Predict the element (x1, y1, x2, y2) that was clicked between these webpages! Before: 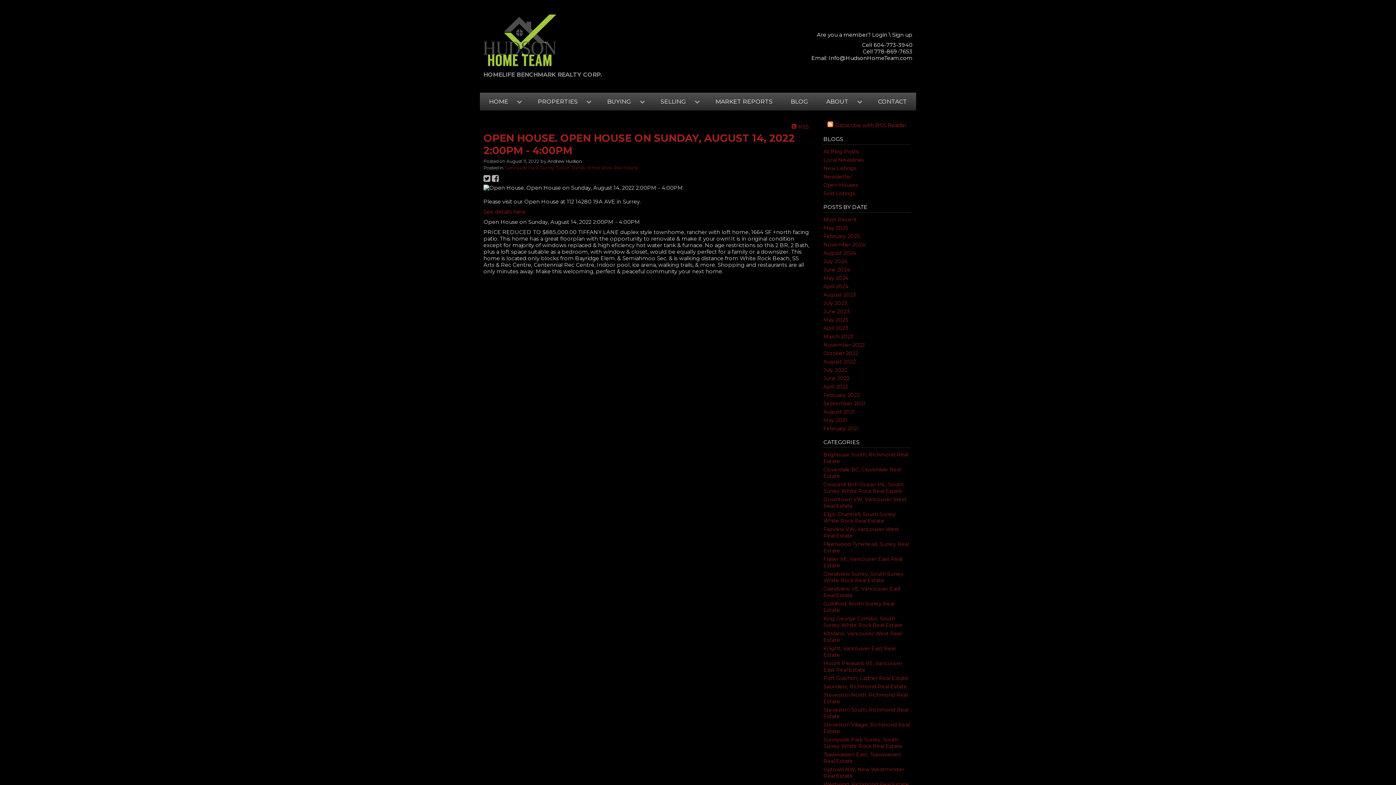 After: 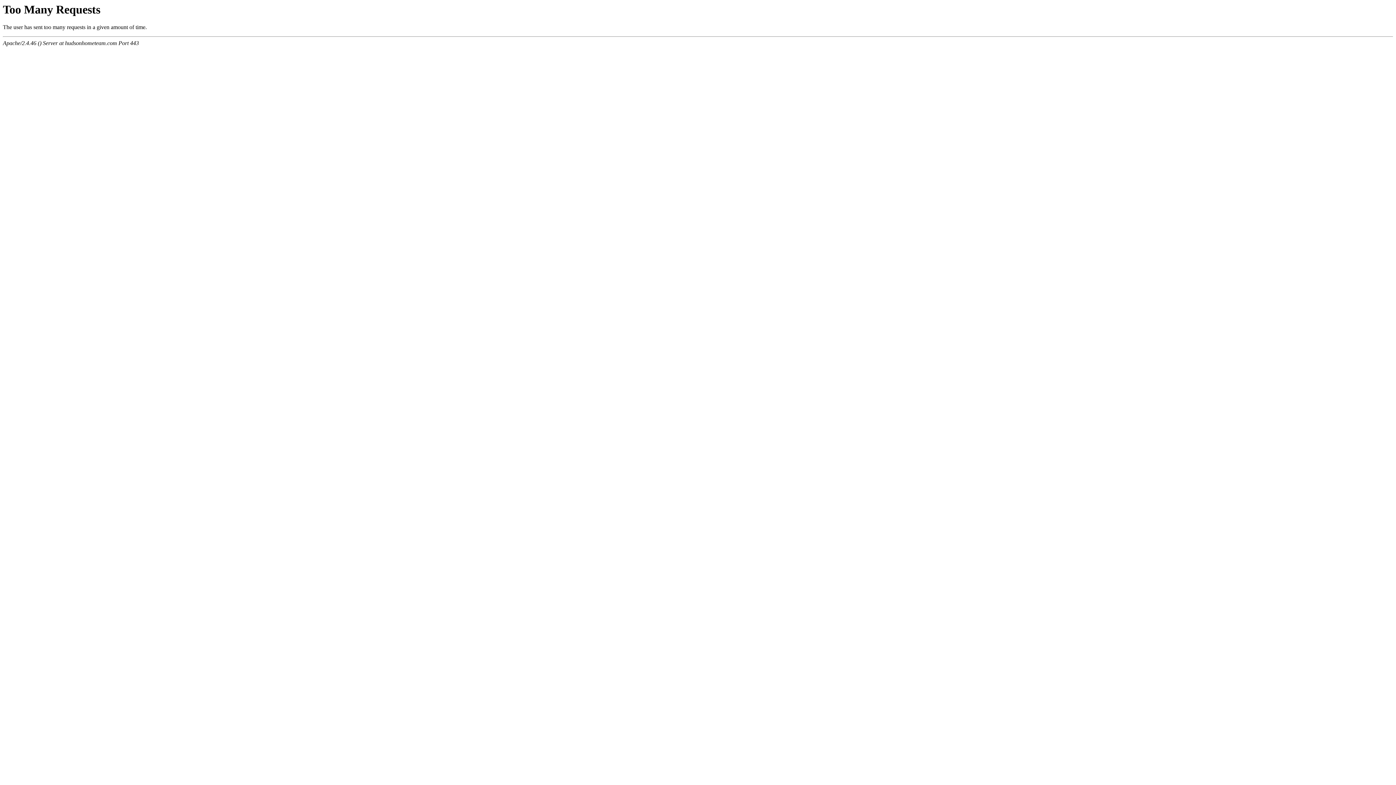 Action: label: May 2025 bbox: (823, 224, 848, 231)